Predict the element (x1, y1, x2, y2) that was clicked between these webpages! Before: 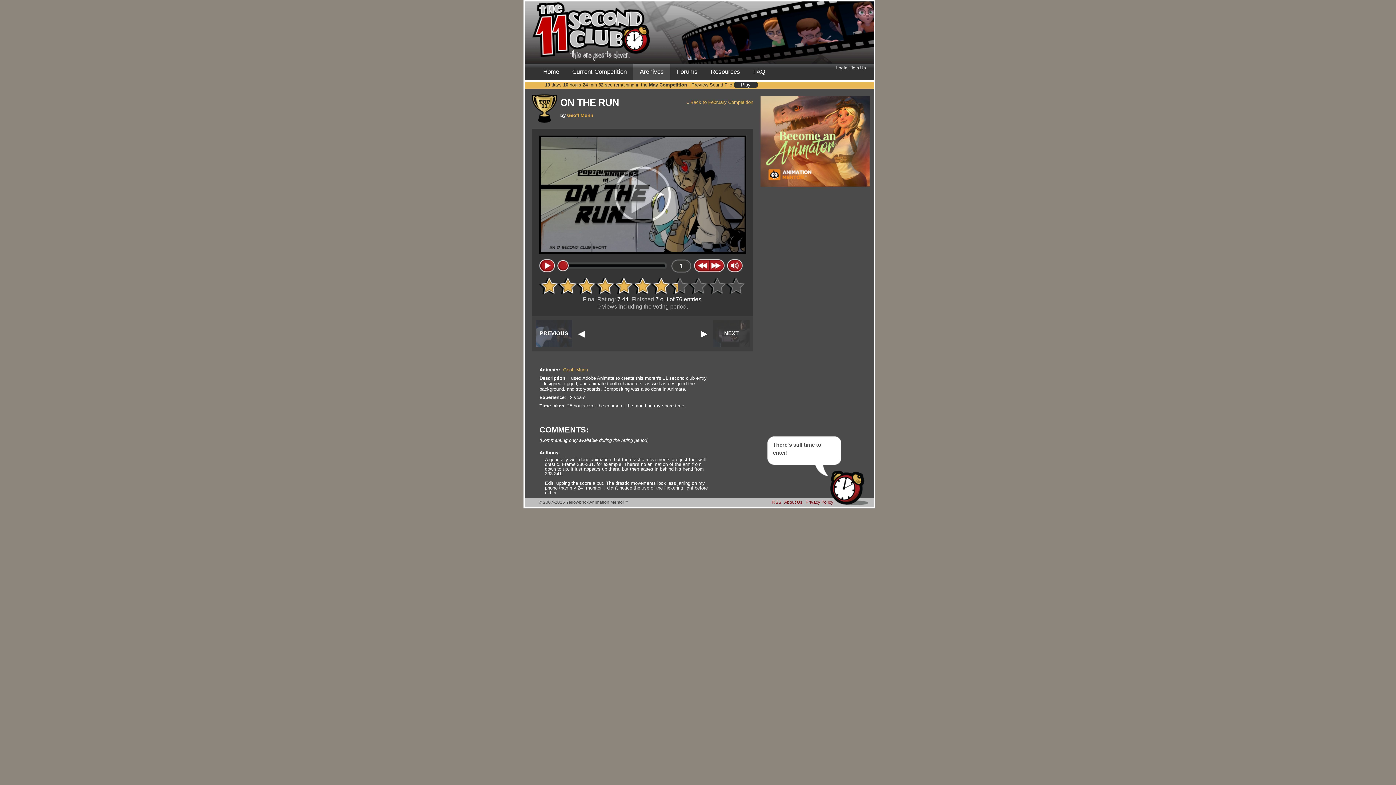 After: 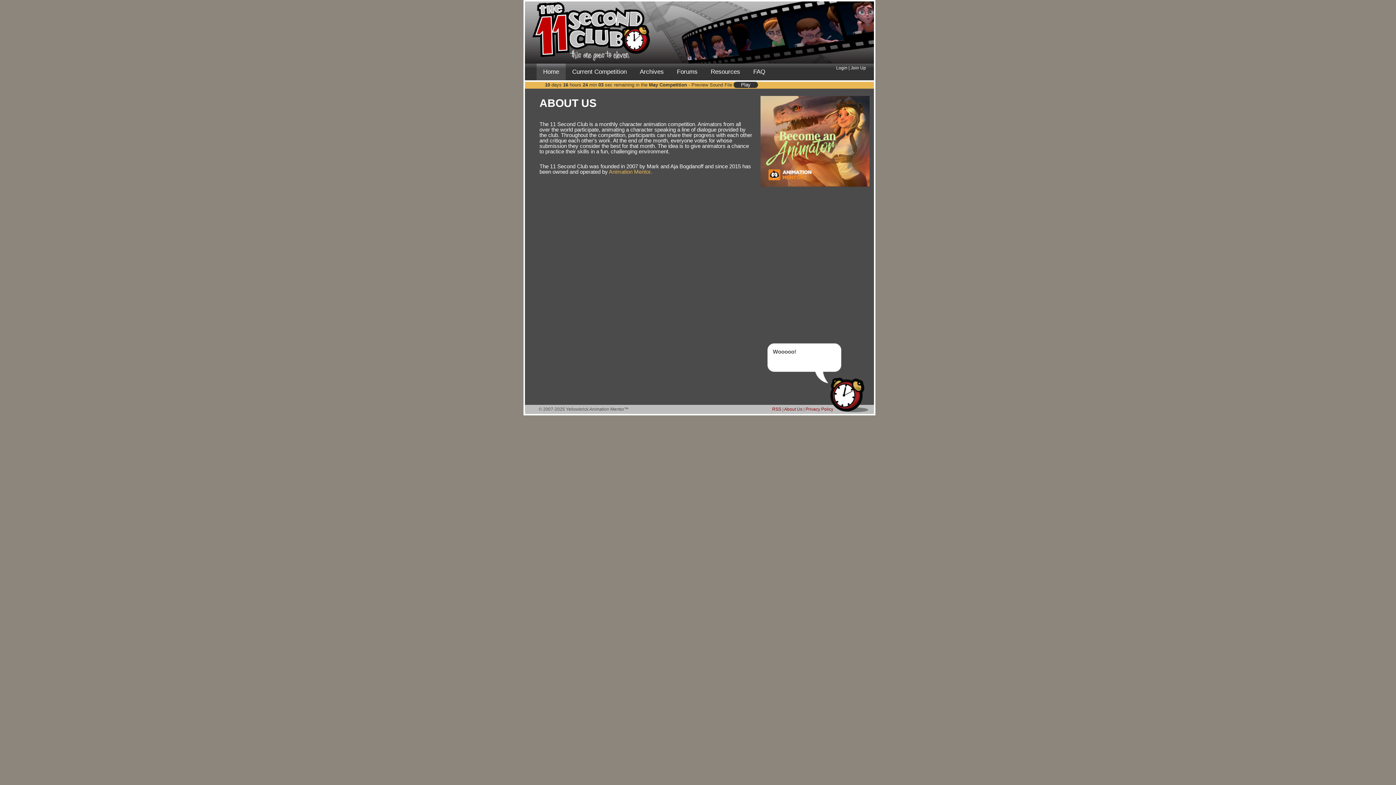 Action: bbox: (784, 500, 802, 505) label: About Us